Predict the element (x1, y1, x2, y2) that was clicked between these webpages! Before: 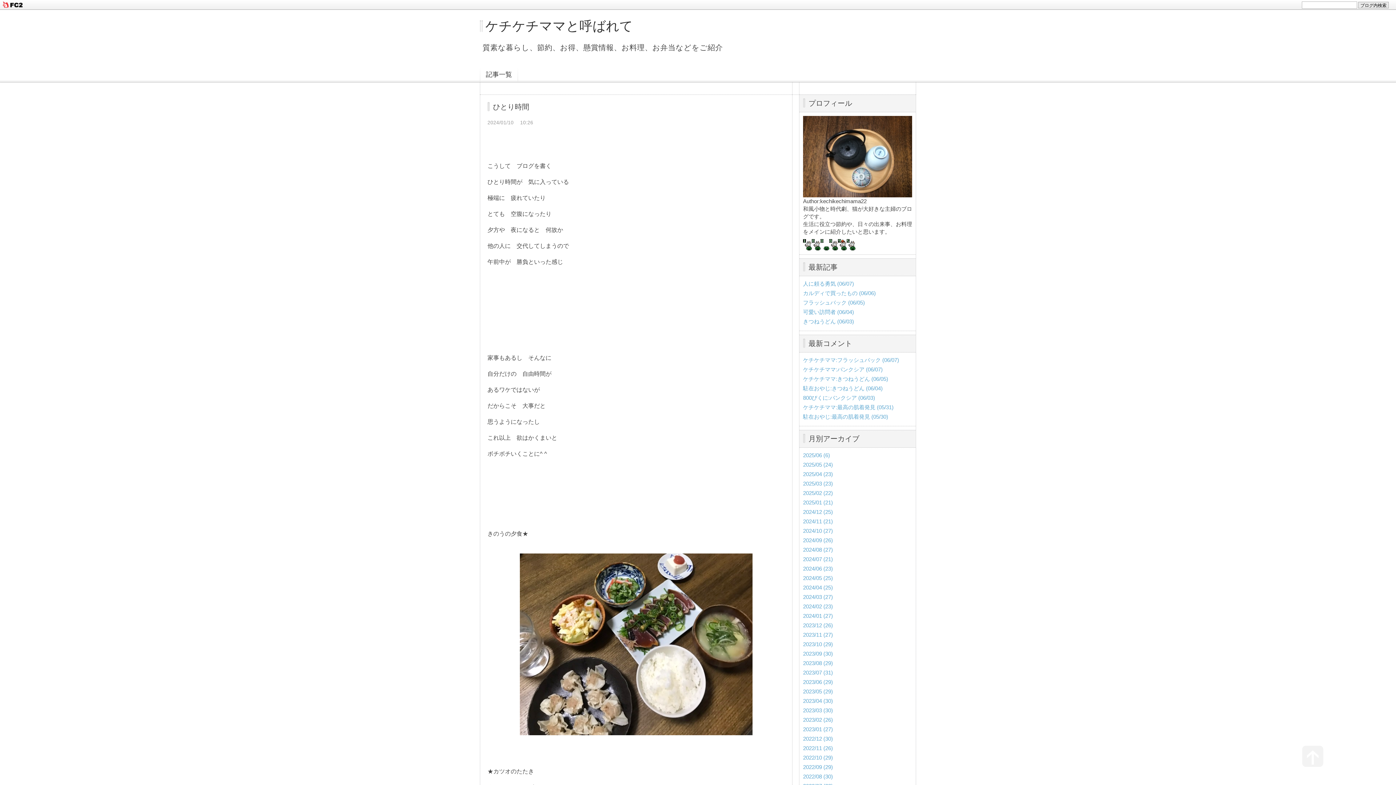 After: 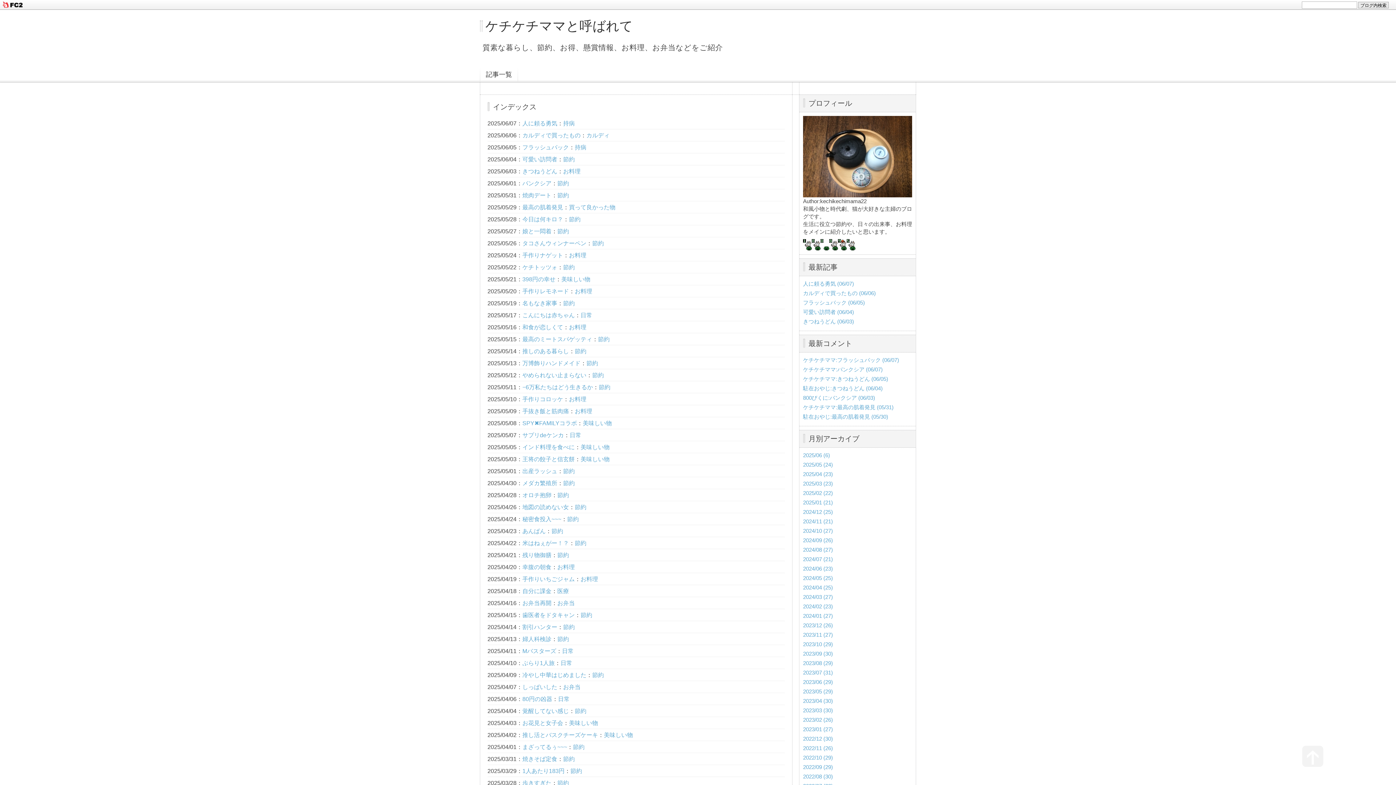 Action: bbox: (480, 67, 518, 81) label: 記事一覧